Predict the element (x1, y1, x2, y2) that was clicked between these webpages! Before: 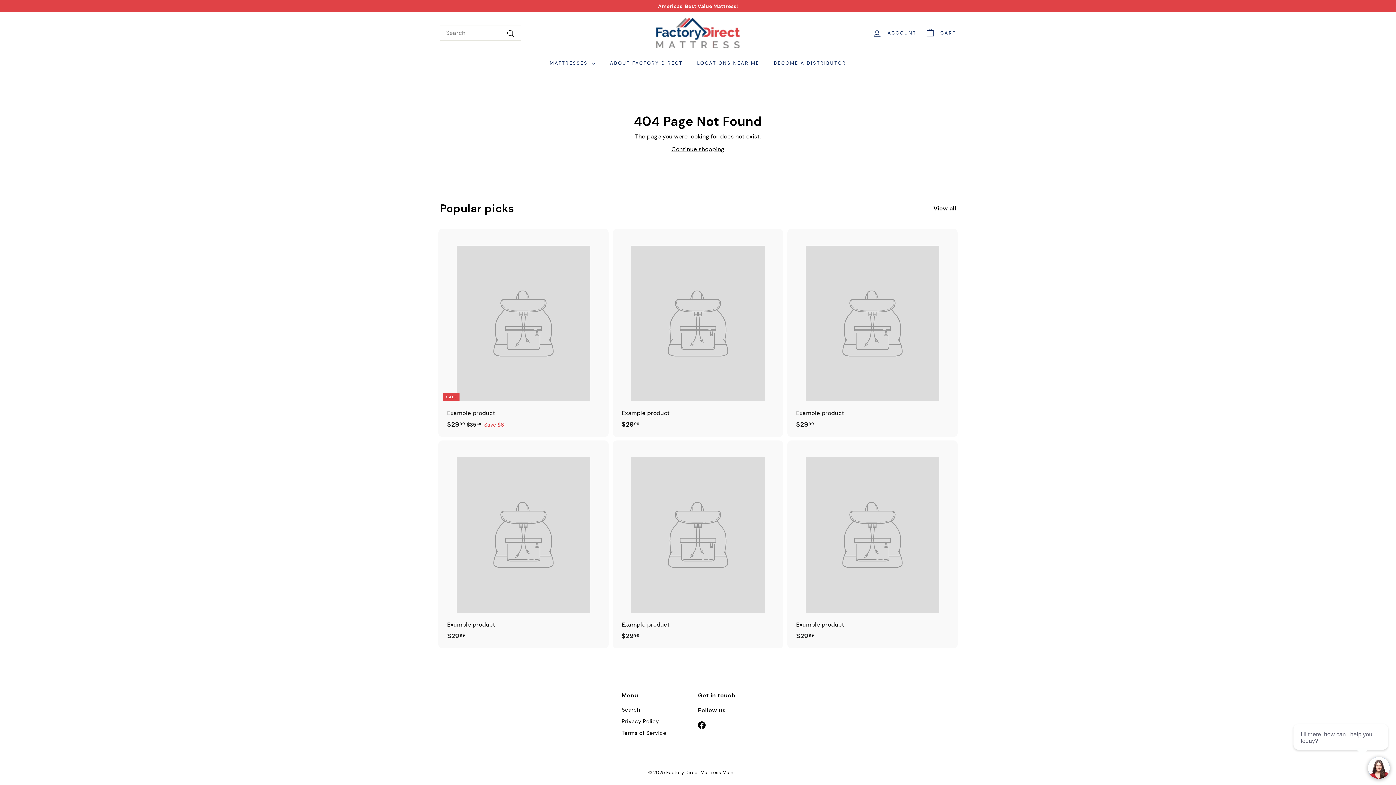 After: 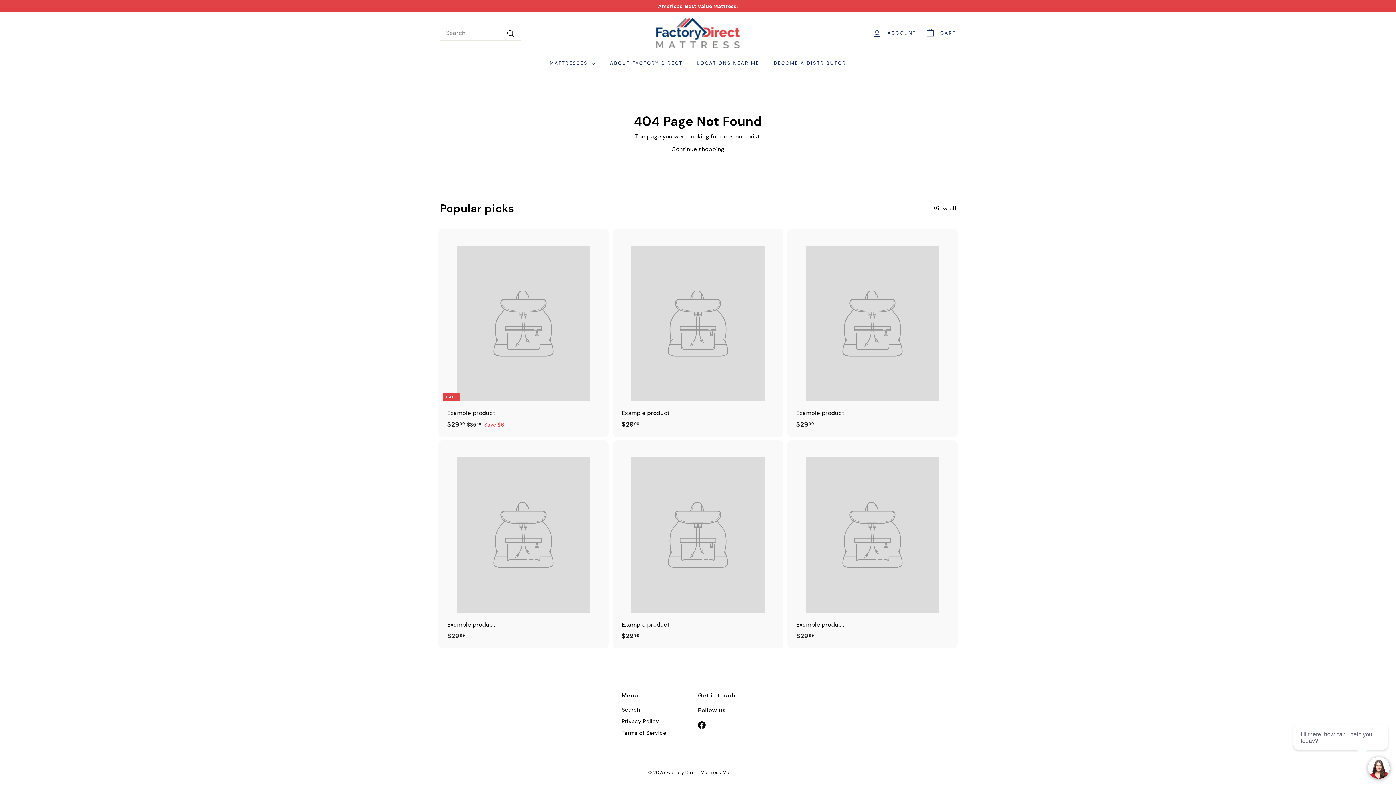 Action: bbox: (789, 440, 956, 648) label: Example product
$2999
$29.99